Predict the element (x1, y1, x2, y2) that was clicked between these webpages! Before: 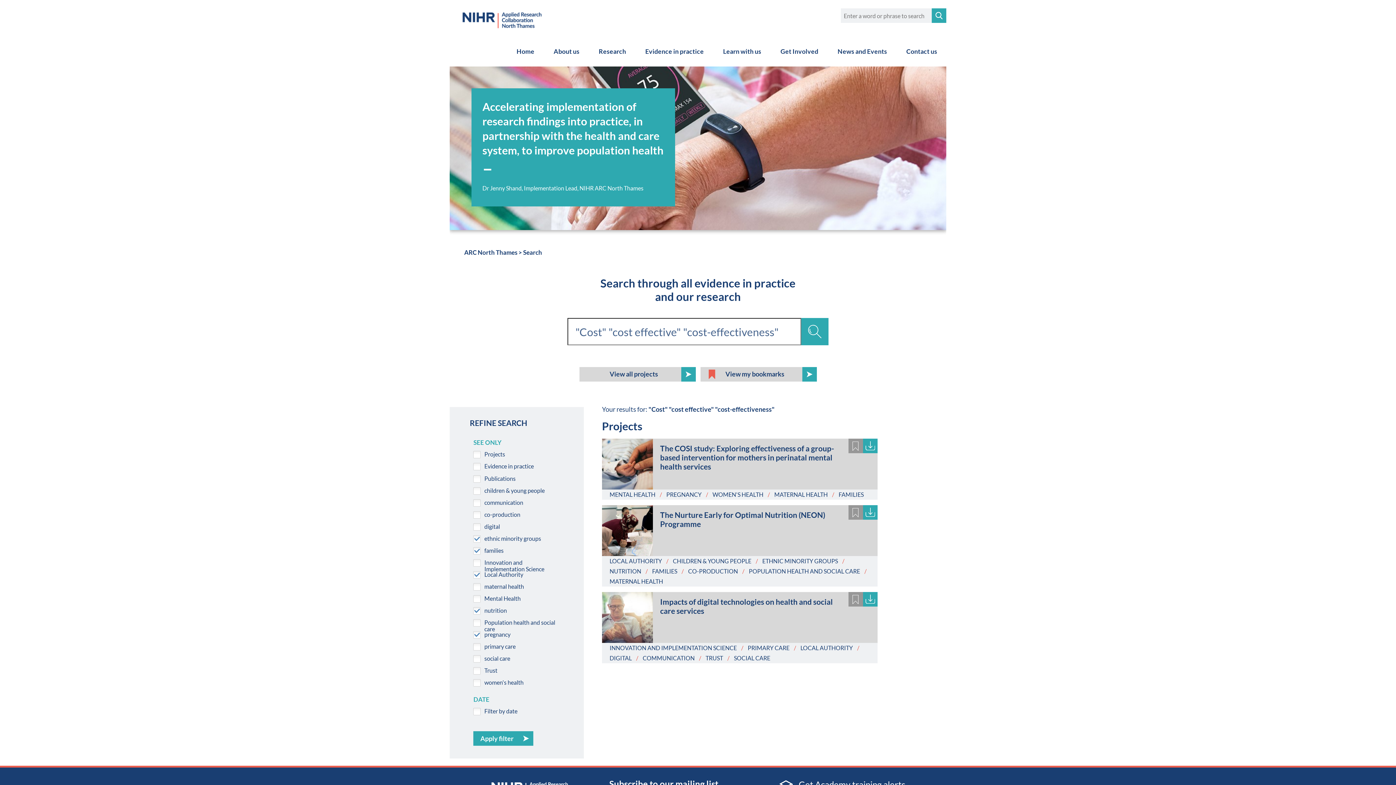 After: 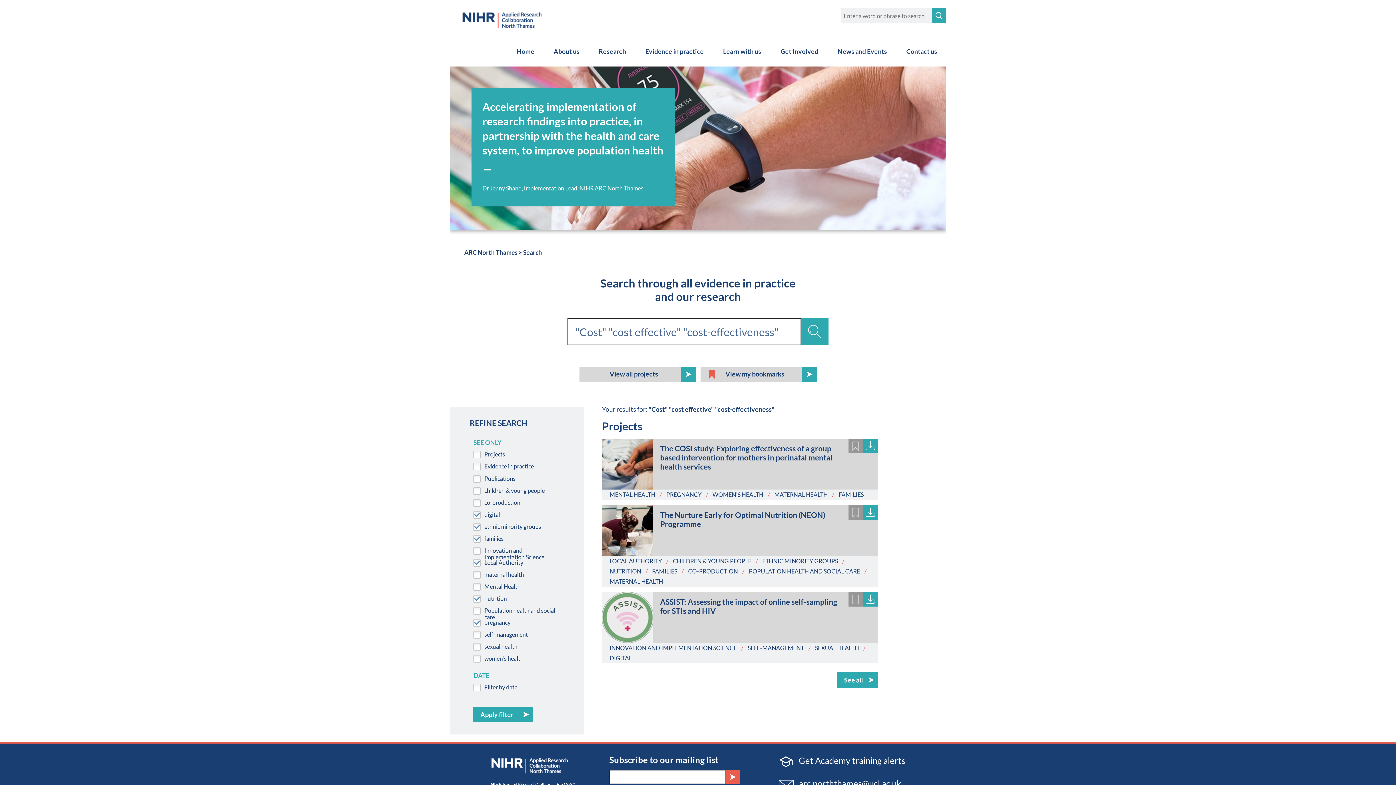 Action: label: DIGITAL bbox: (609, 654, 631, 661)